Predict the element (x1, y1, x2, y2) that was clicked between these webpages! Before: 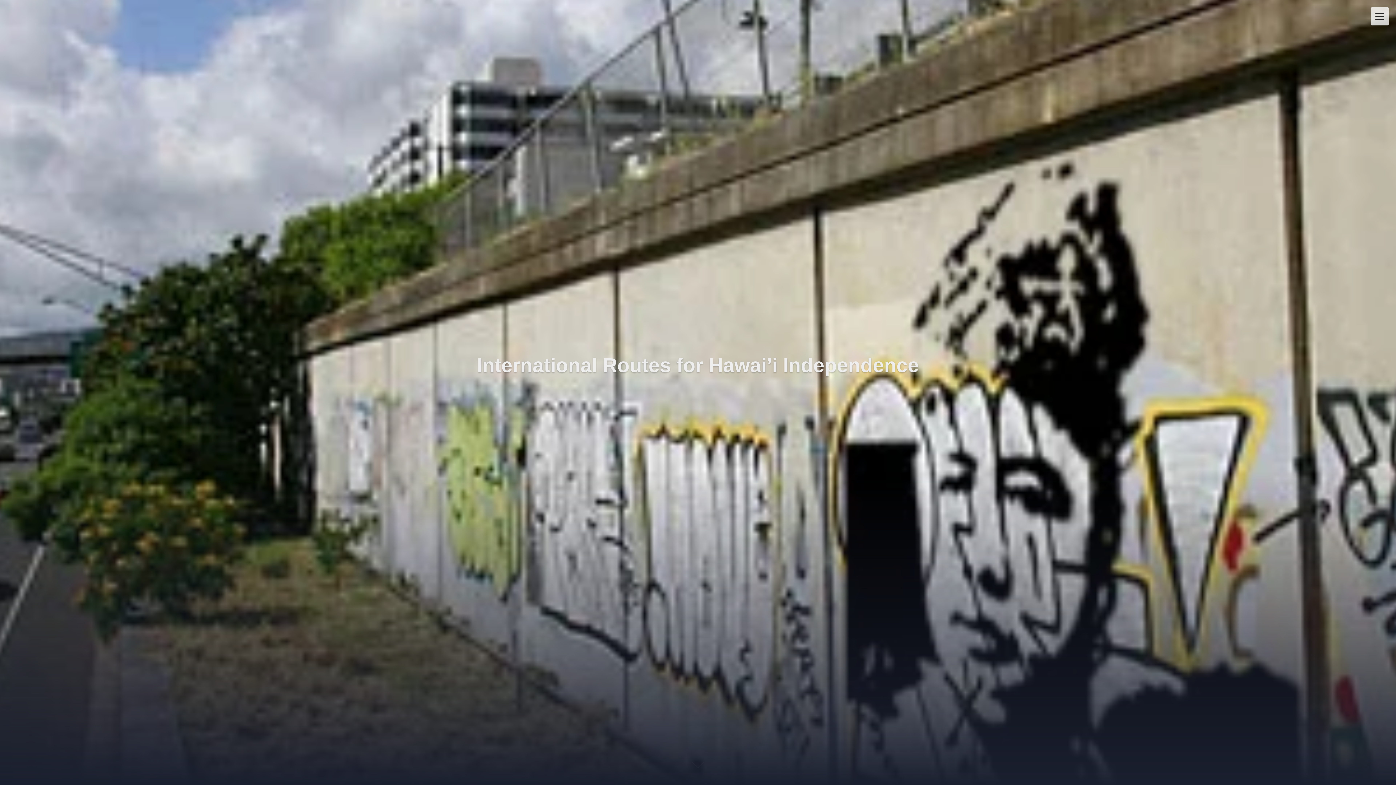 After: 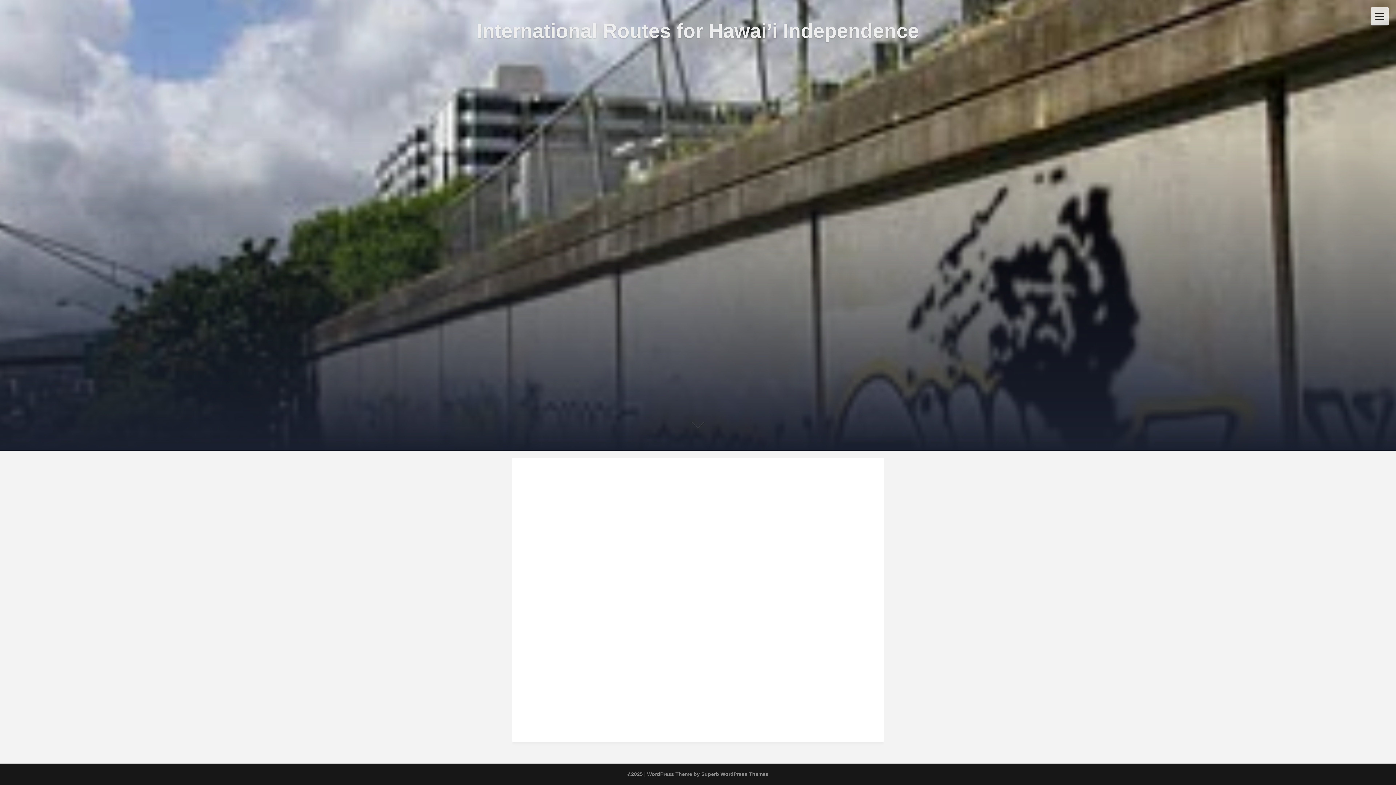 Action: bbox: (680, 737, 716, 774)